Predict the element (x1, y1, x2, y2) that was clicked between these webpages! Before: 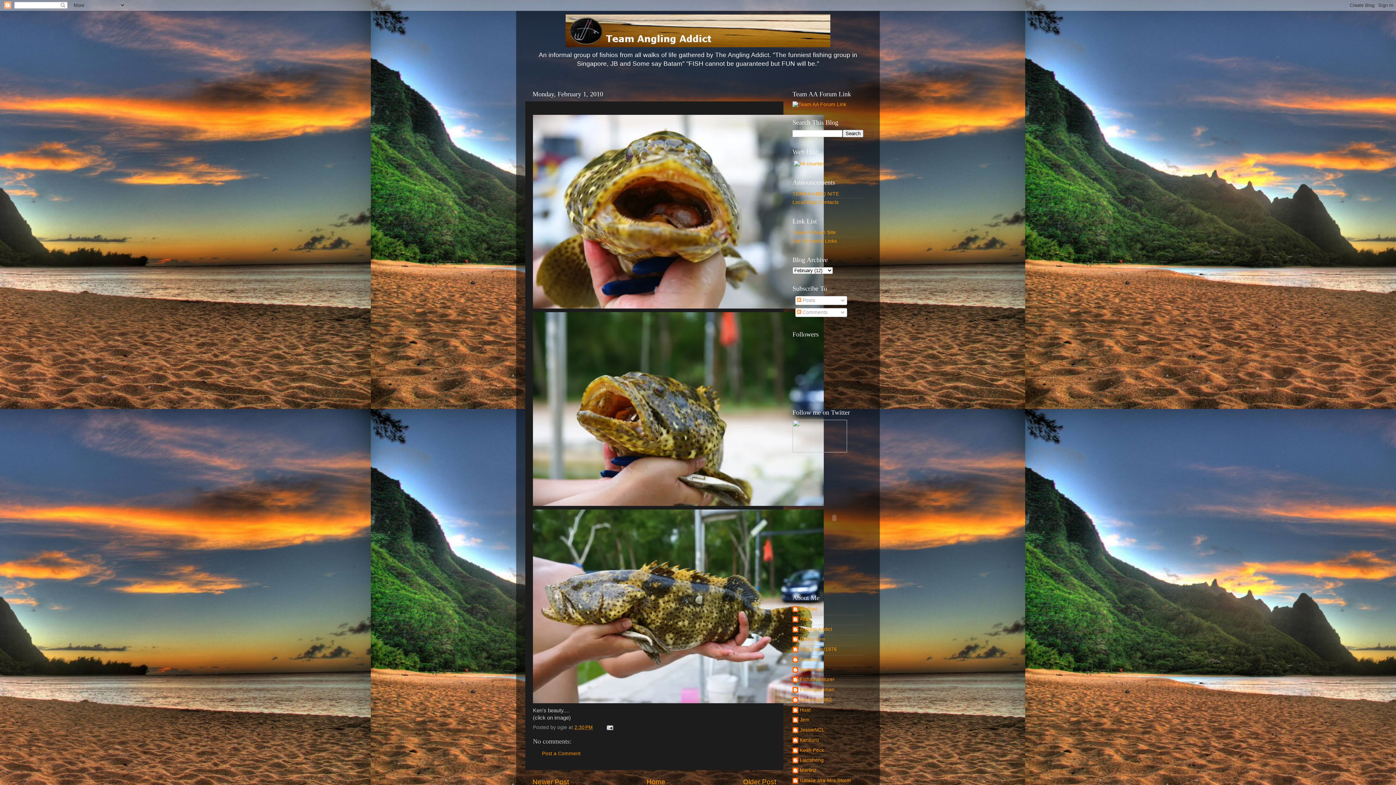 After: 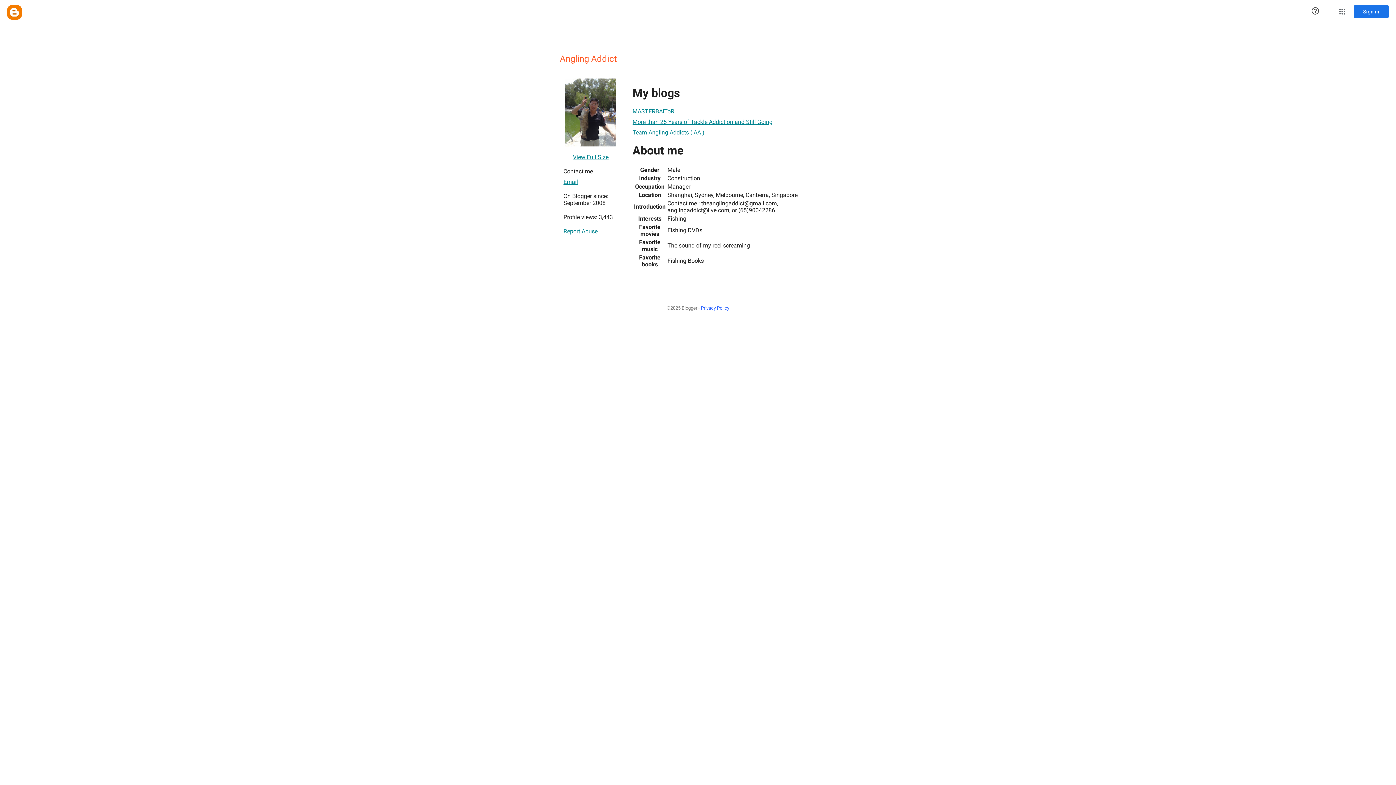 Action: label: Angling Addict bbox: (792, 626, 832, 634)